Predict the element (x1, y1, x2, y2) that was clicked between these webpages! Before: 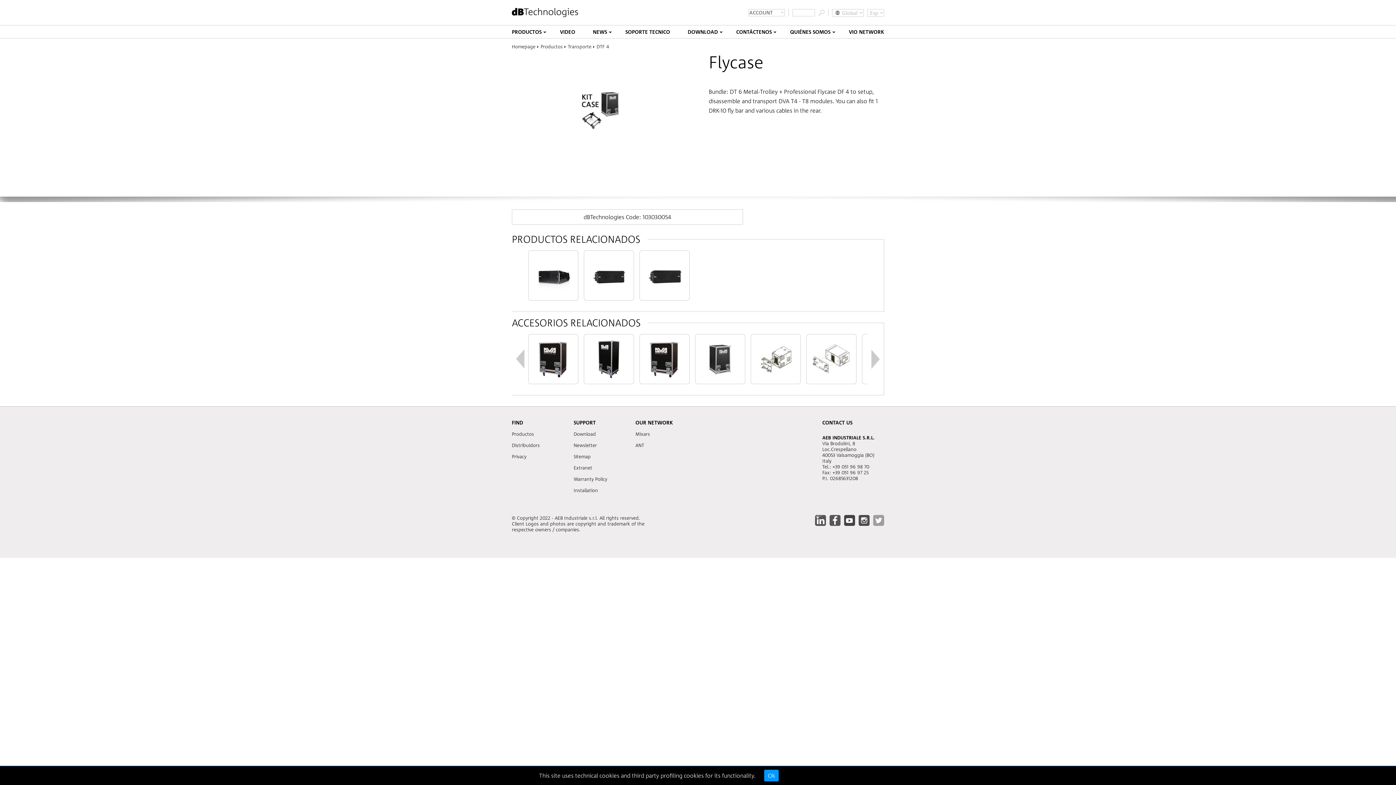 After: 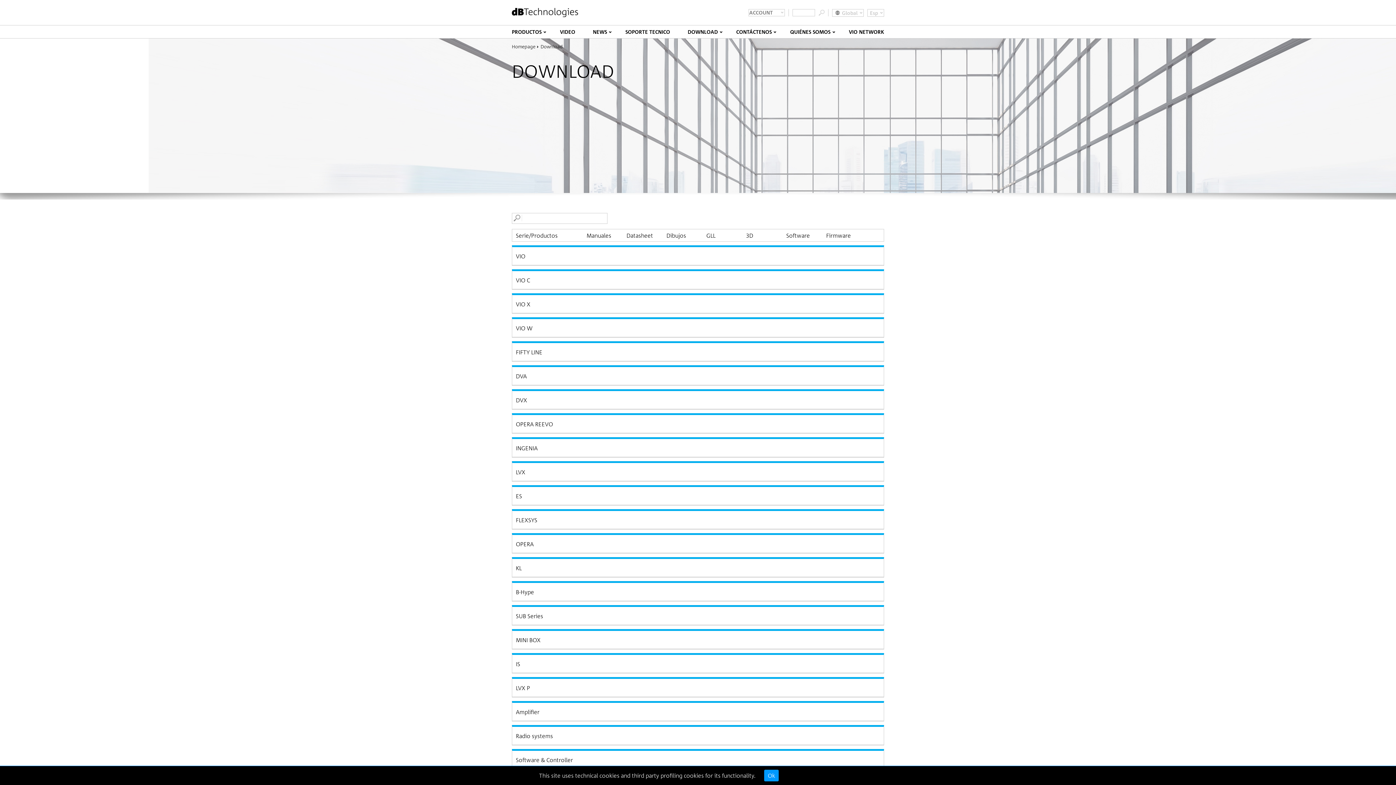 Action: label: Download bbox: (573, 431, 596, 437)